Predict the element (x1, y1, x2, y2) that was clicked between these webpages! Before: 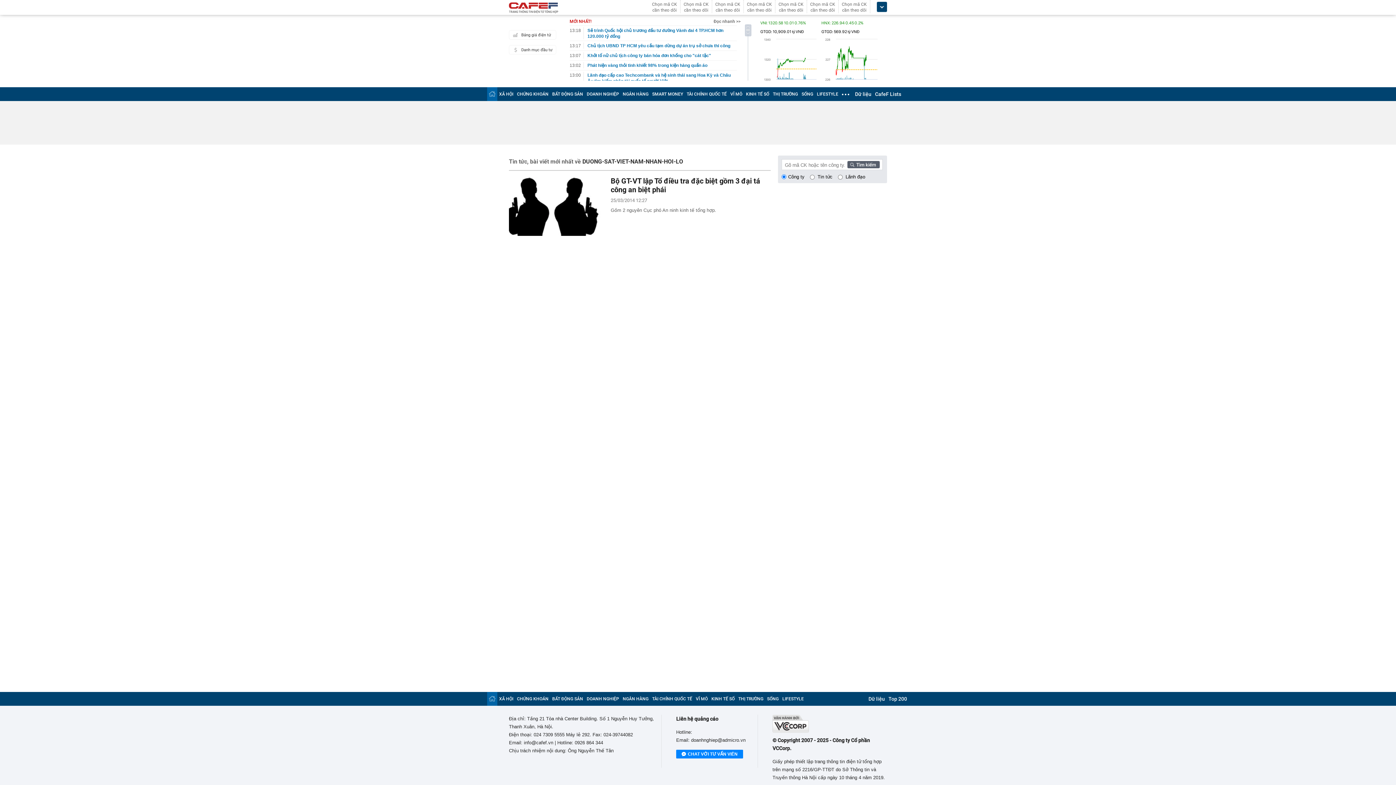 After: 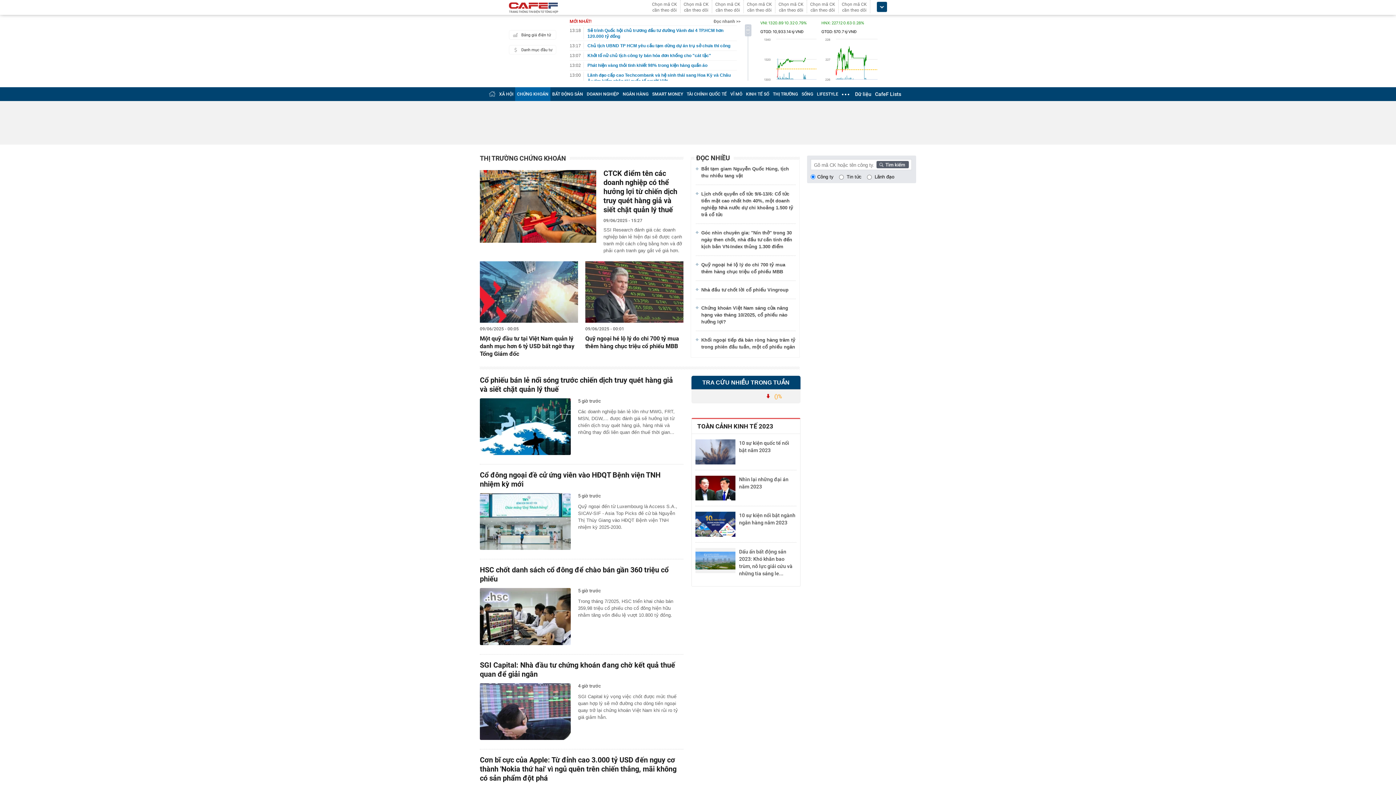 Action: bbox: (517, 696, 548, 701) label: CHỨNG KHOÁN